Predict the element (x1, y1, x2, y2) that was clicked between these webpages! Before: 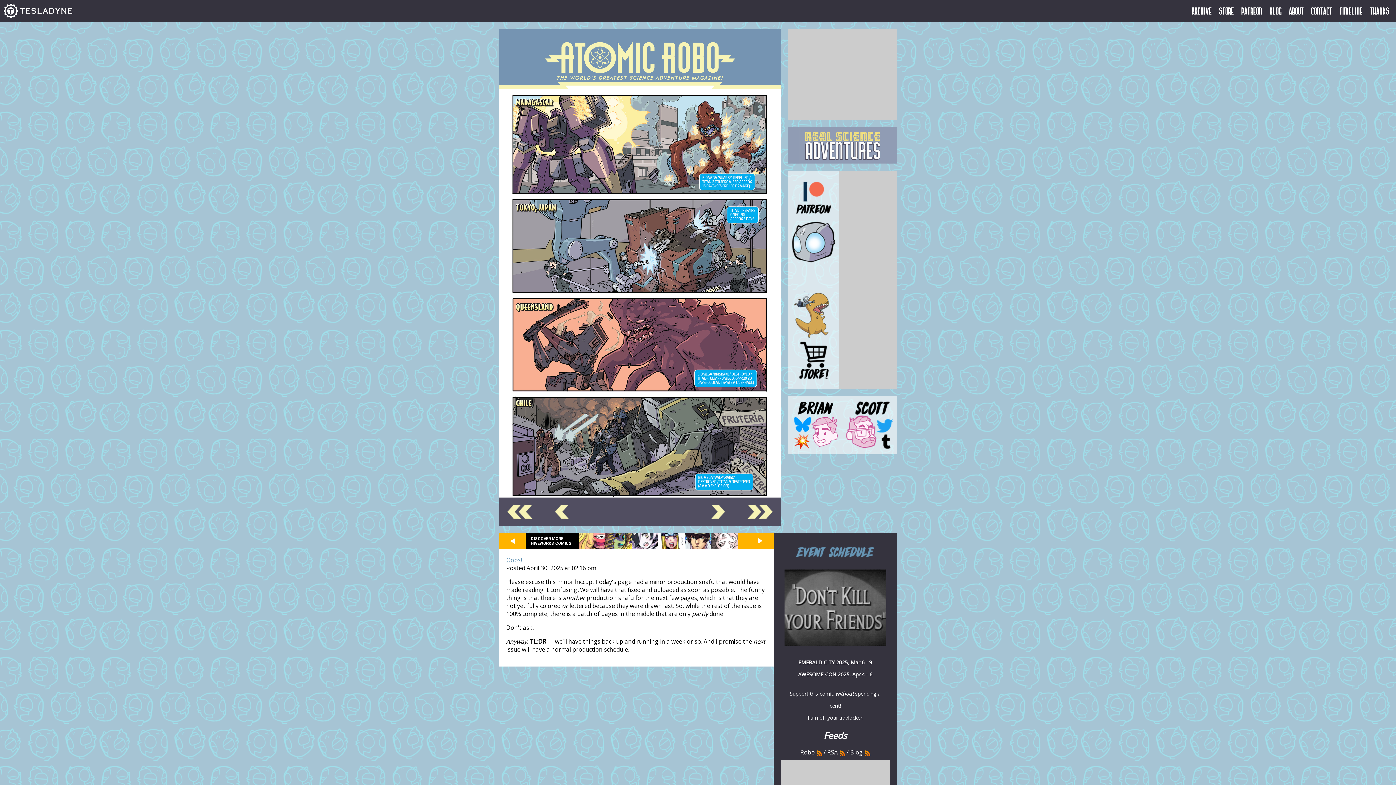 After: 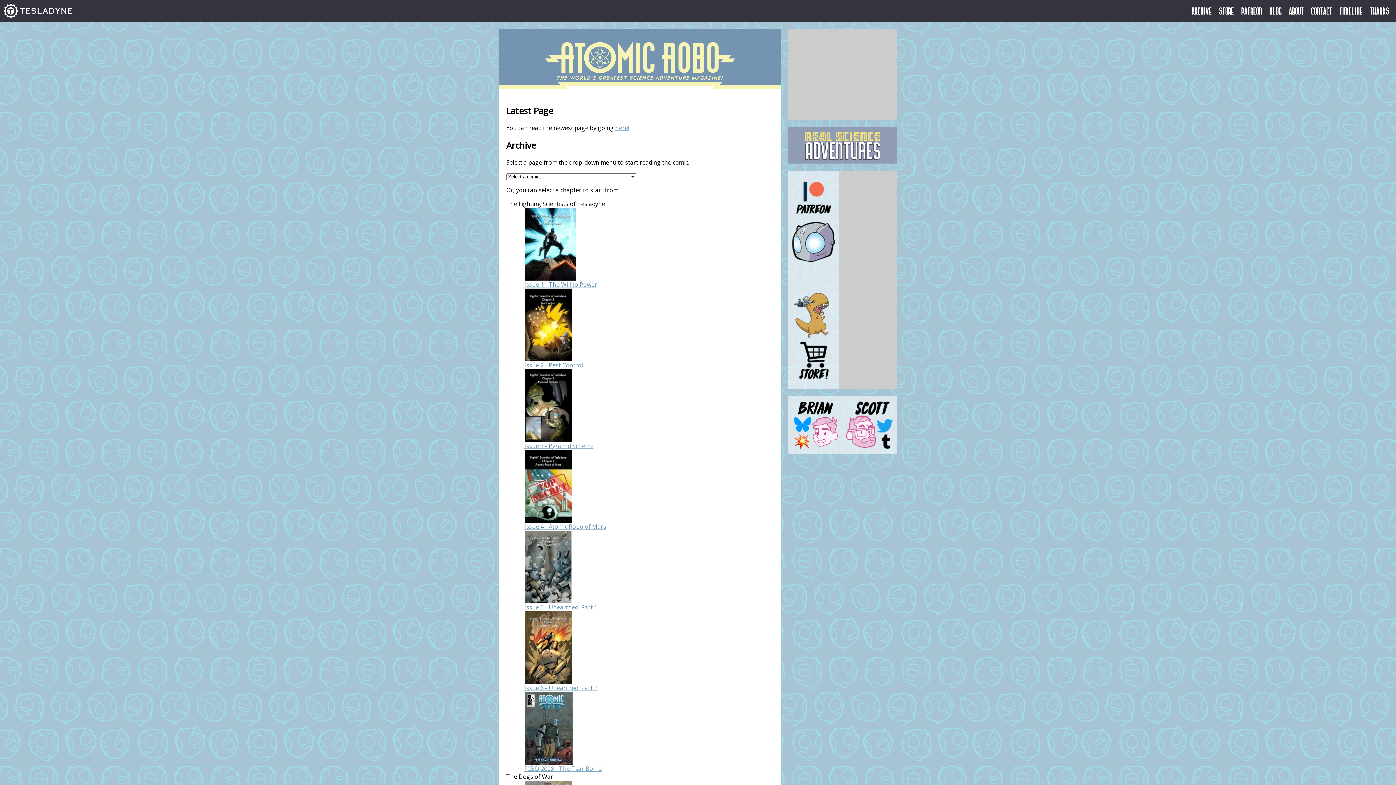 Action: label: Archive bbox: (1192, 6, 1212, 15)